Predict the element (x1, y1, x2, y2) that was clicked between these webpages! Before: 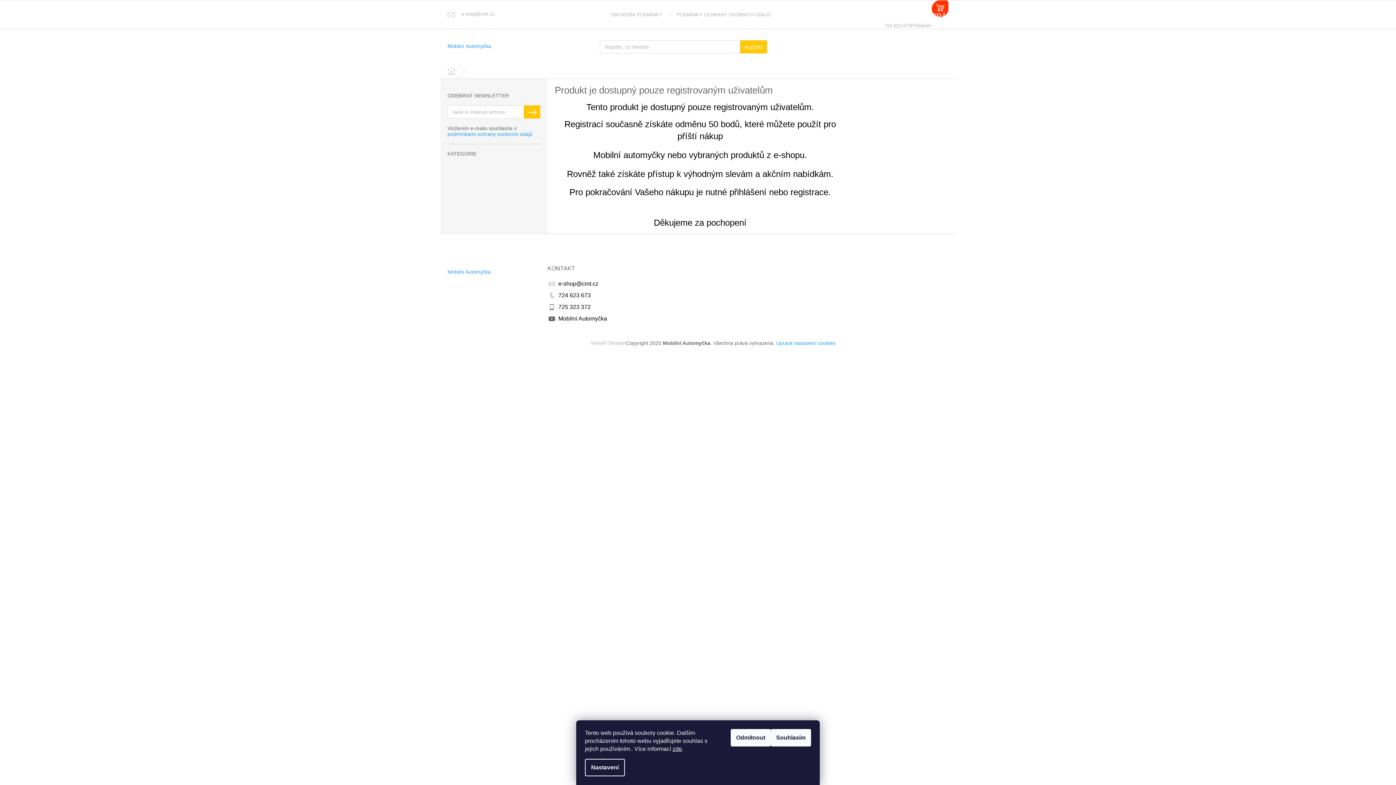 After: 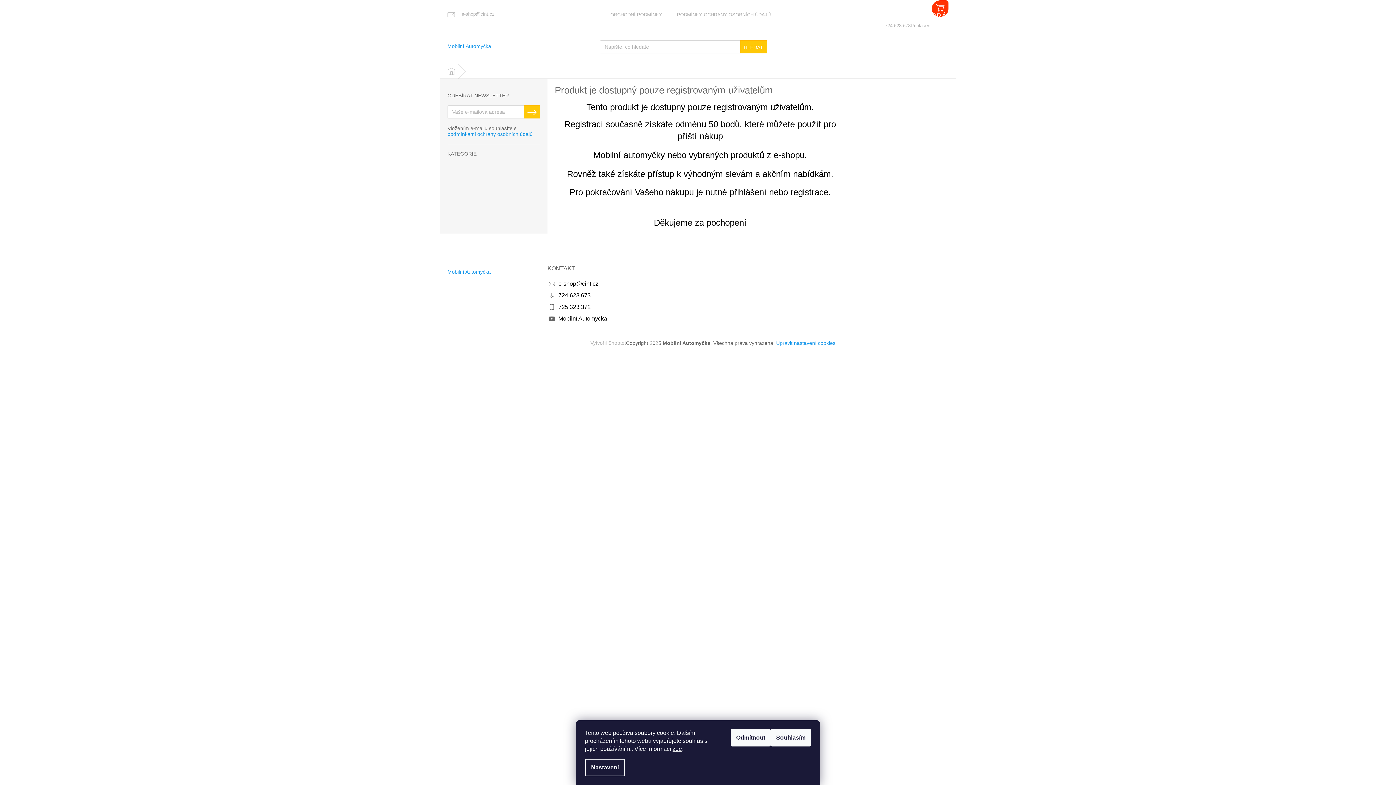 Action: bbox: (447, 131, 532, 137) label: podmínkami ochrany osobních údajů